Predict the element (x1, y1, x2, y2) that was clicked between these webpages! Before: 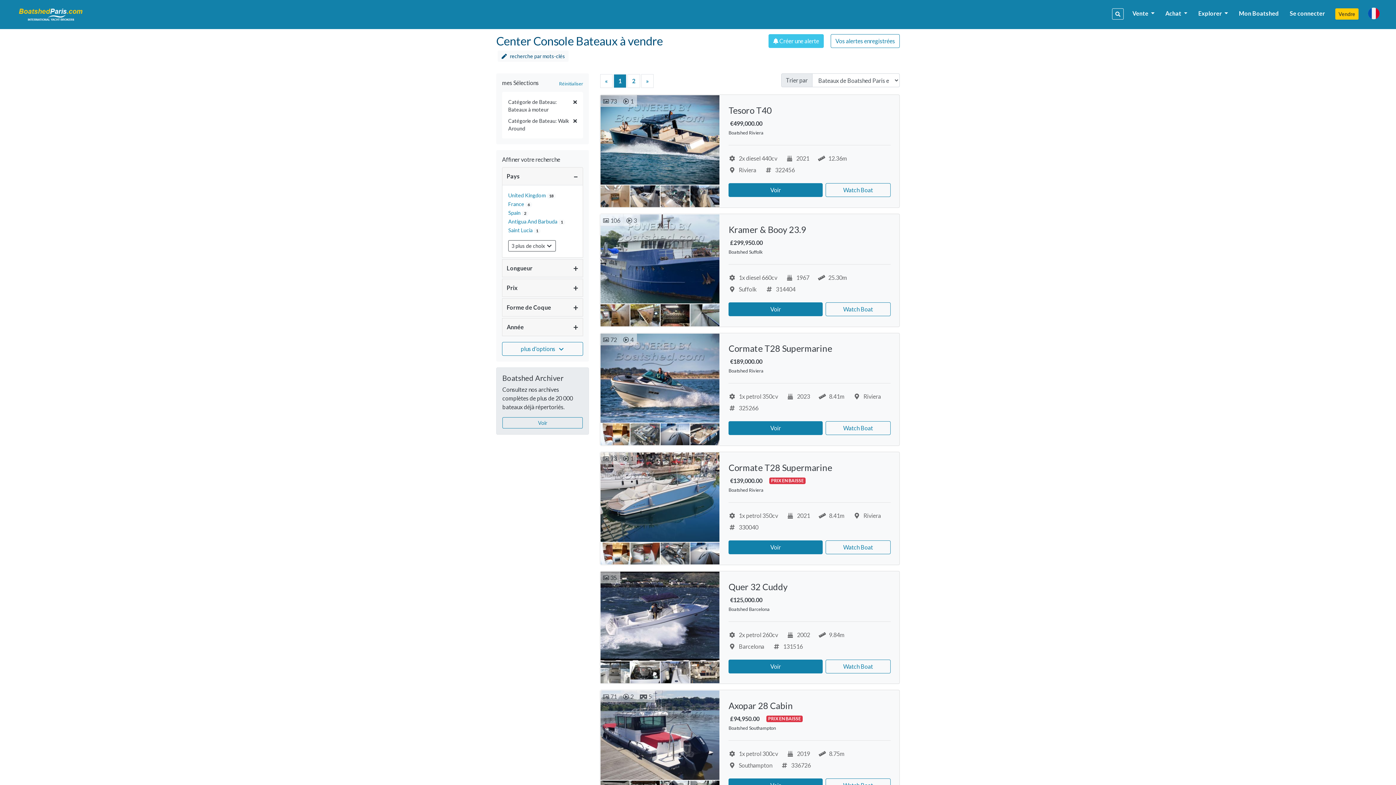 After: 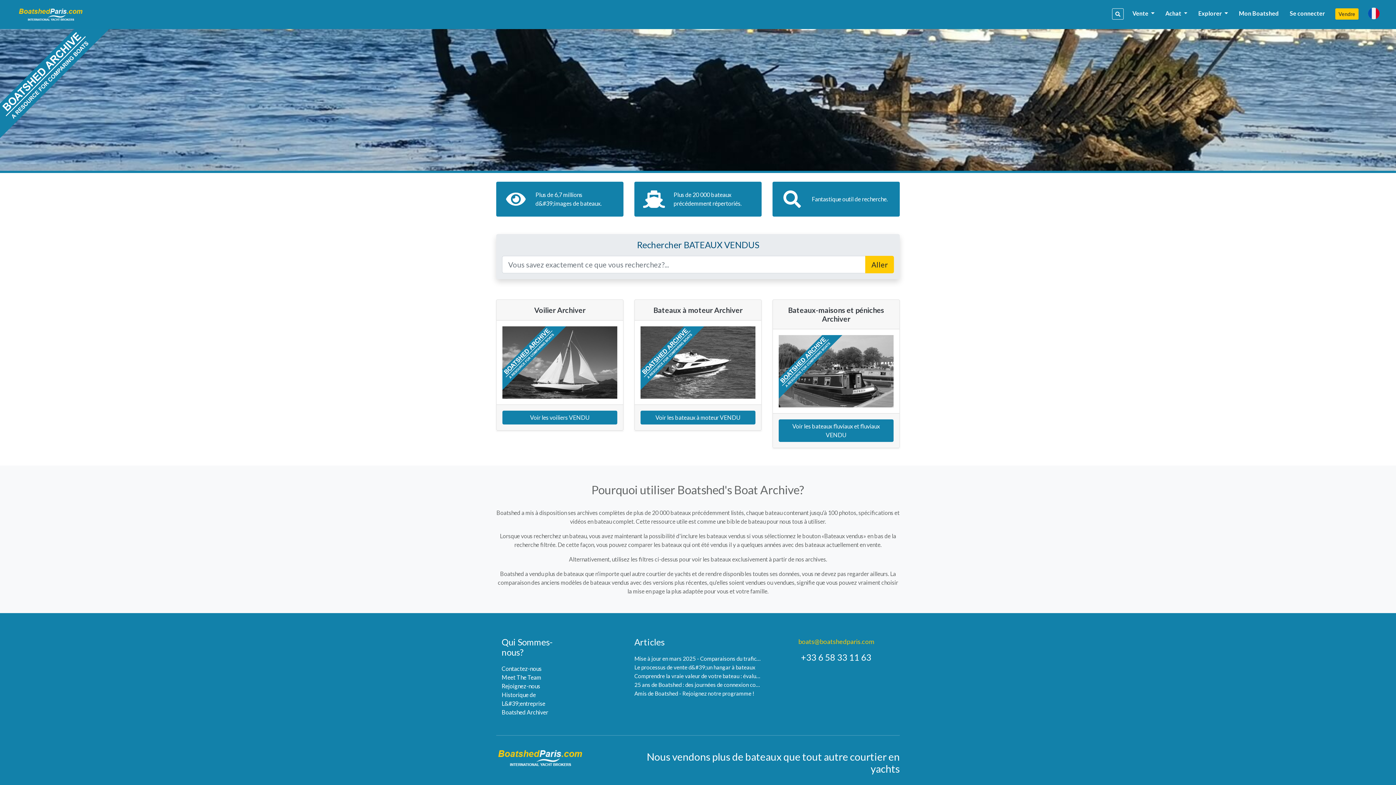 Action: bbox: (502, 417, 582, 428) label: Voir